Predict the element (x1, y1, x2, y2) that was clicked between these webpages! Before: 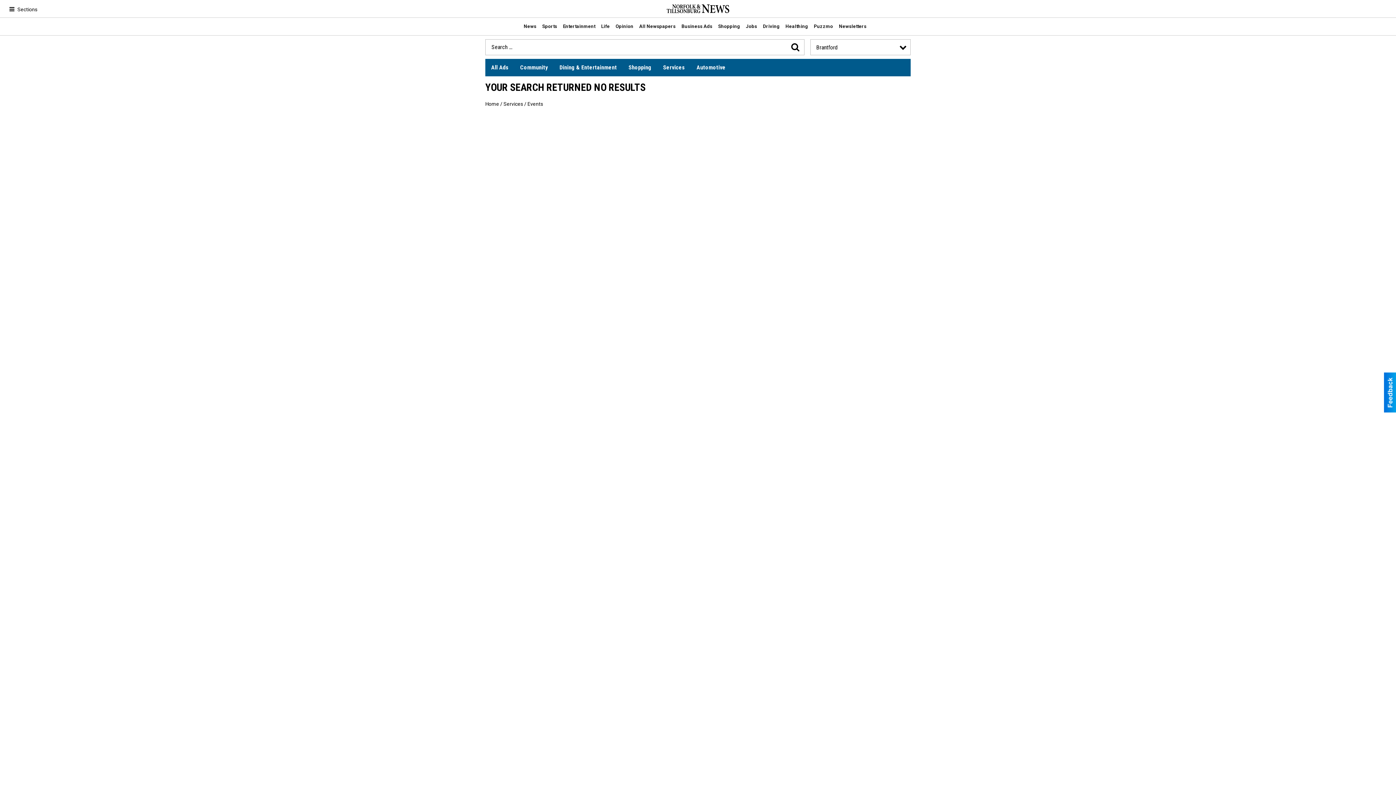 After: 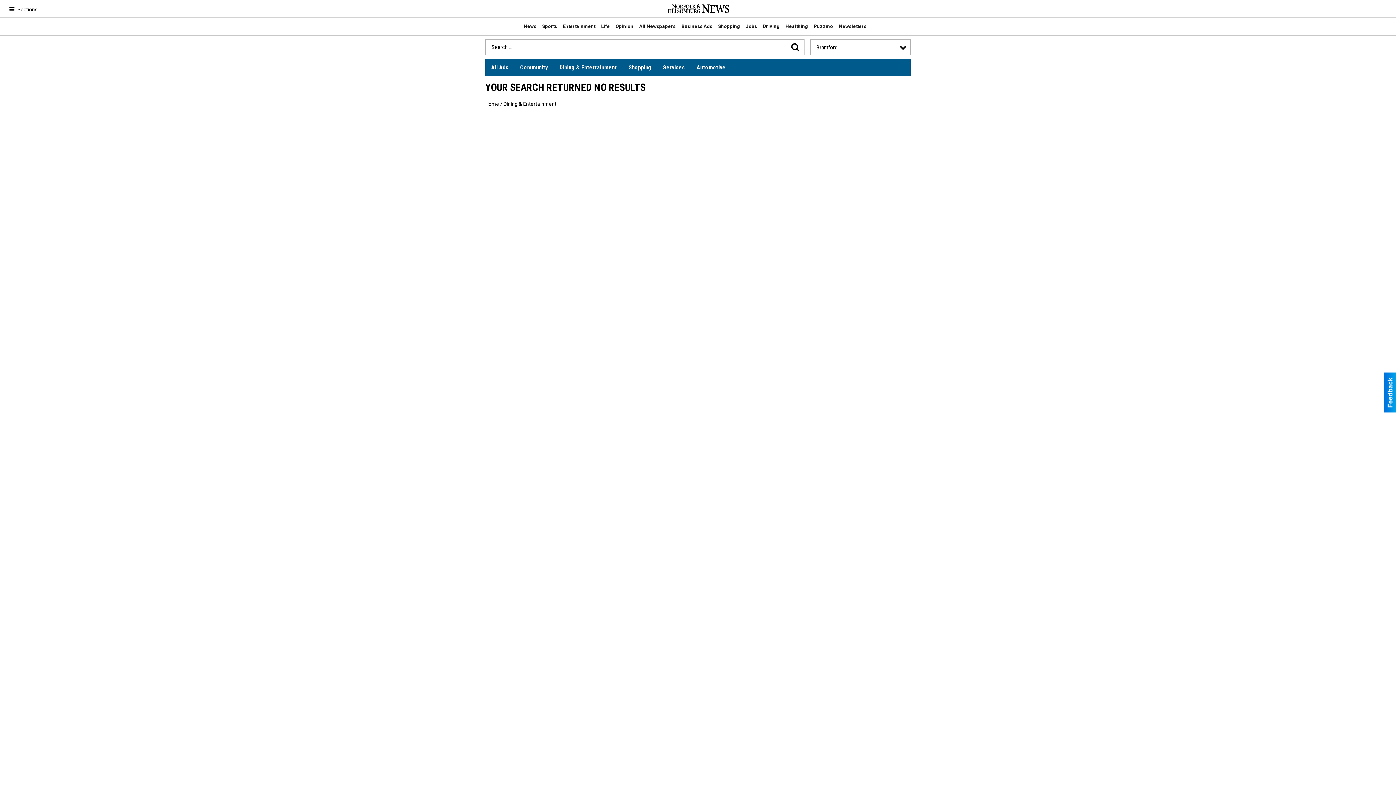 Action: bbox: (553, 58, 622, 76) label: Dining & Entertainment